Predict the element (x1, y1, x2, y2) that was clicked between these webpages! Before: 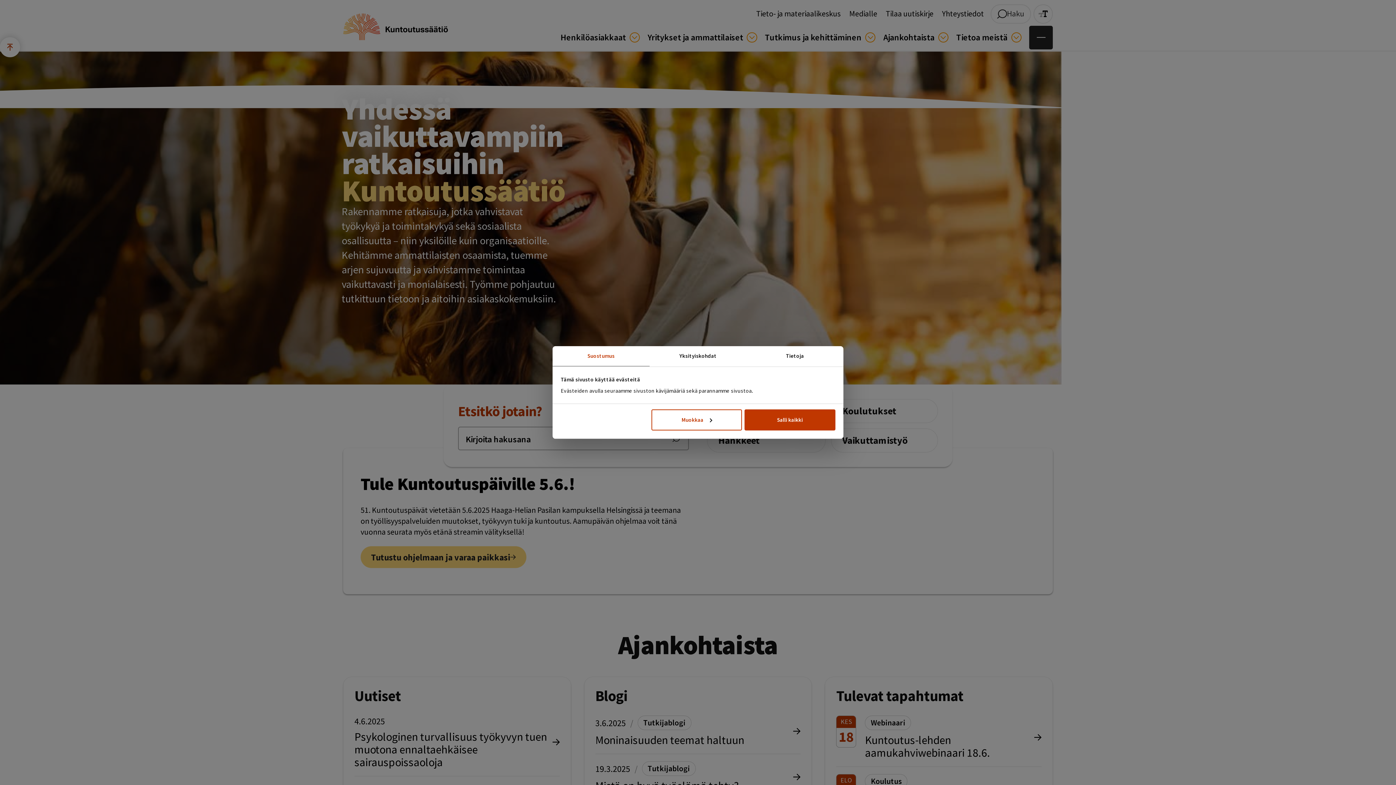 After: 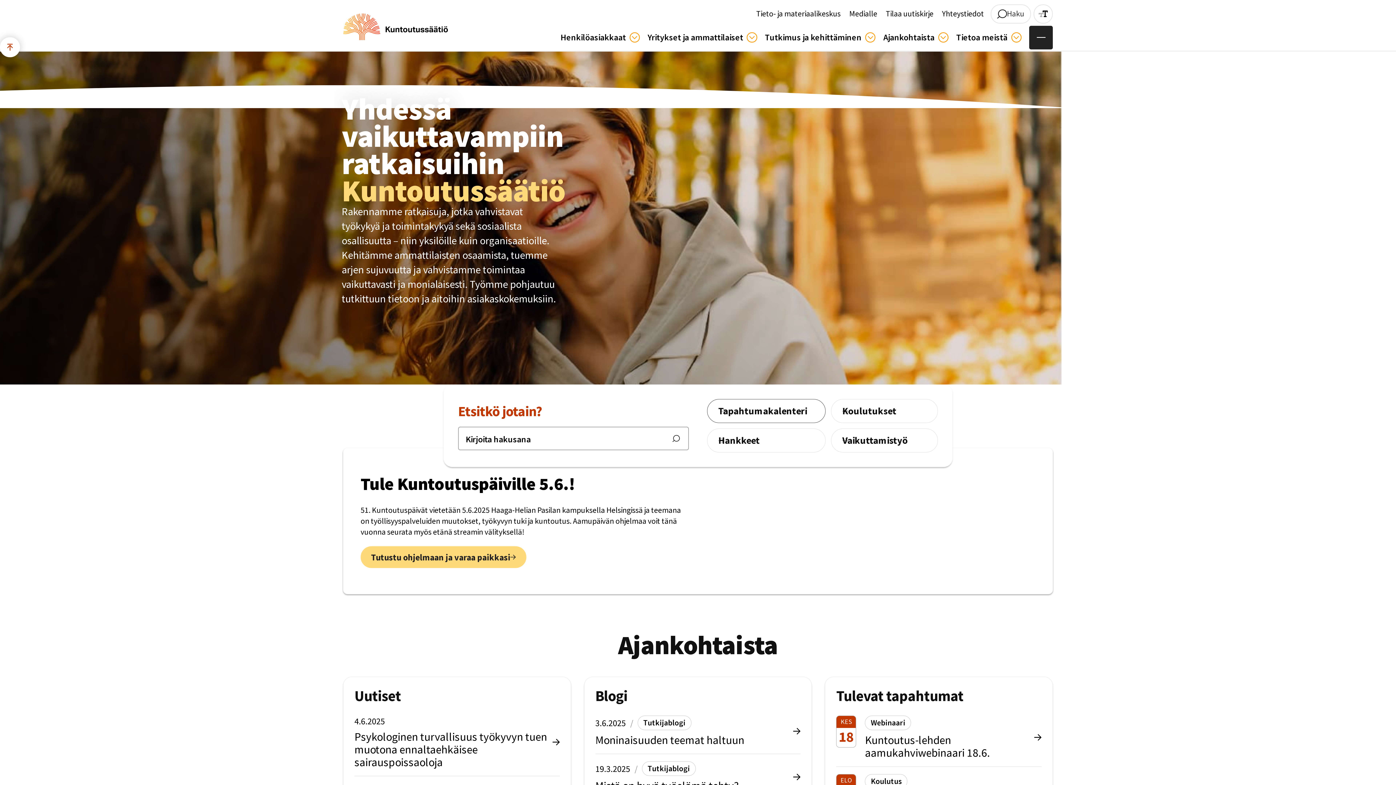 Action: label: Salli kaikki bbox: (744, 409, 835, 430)